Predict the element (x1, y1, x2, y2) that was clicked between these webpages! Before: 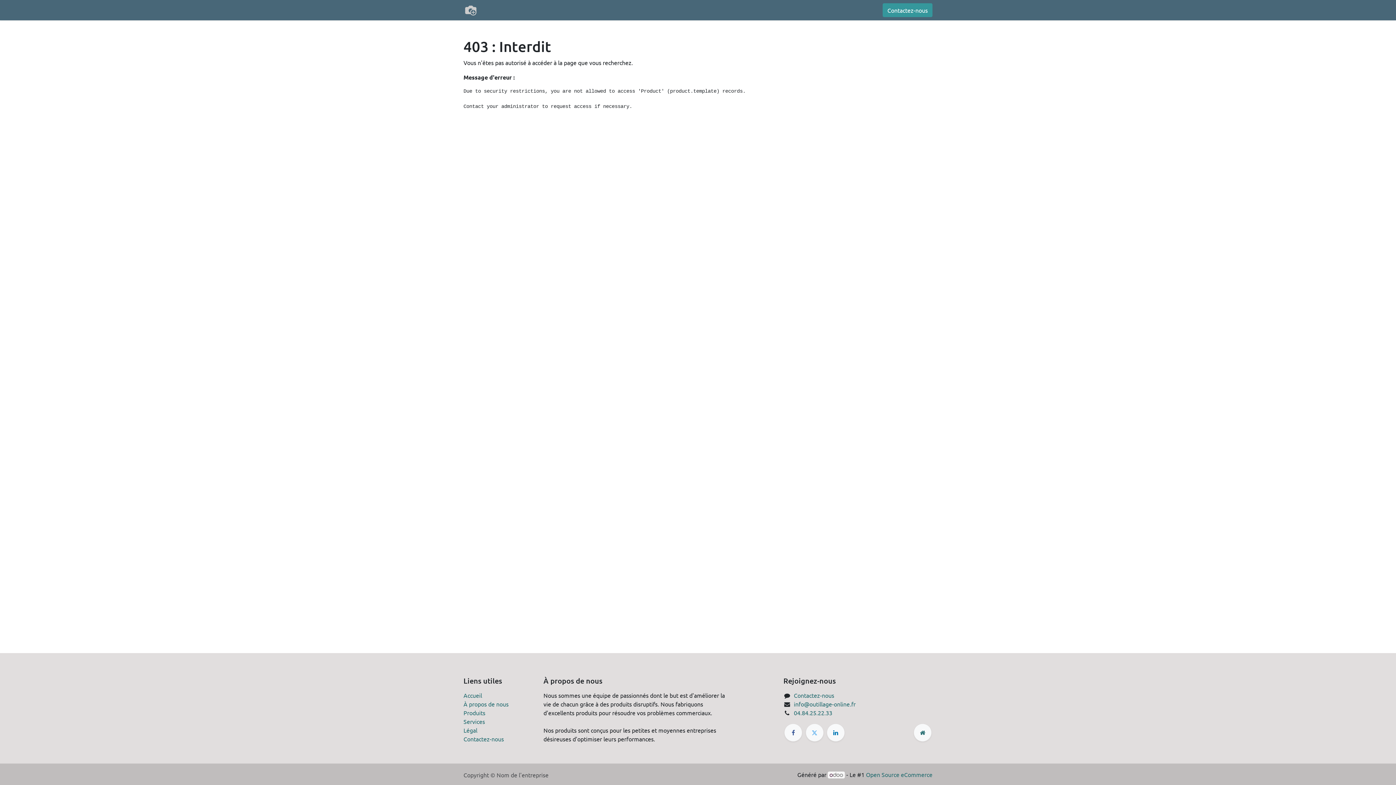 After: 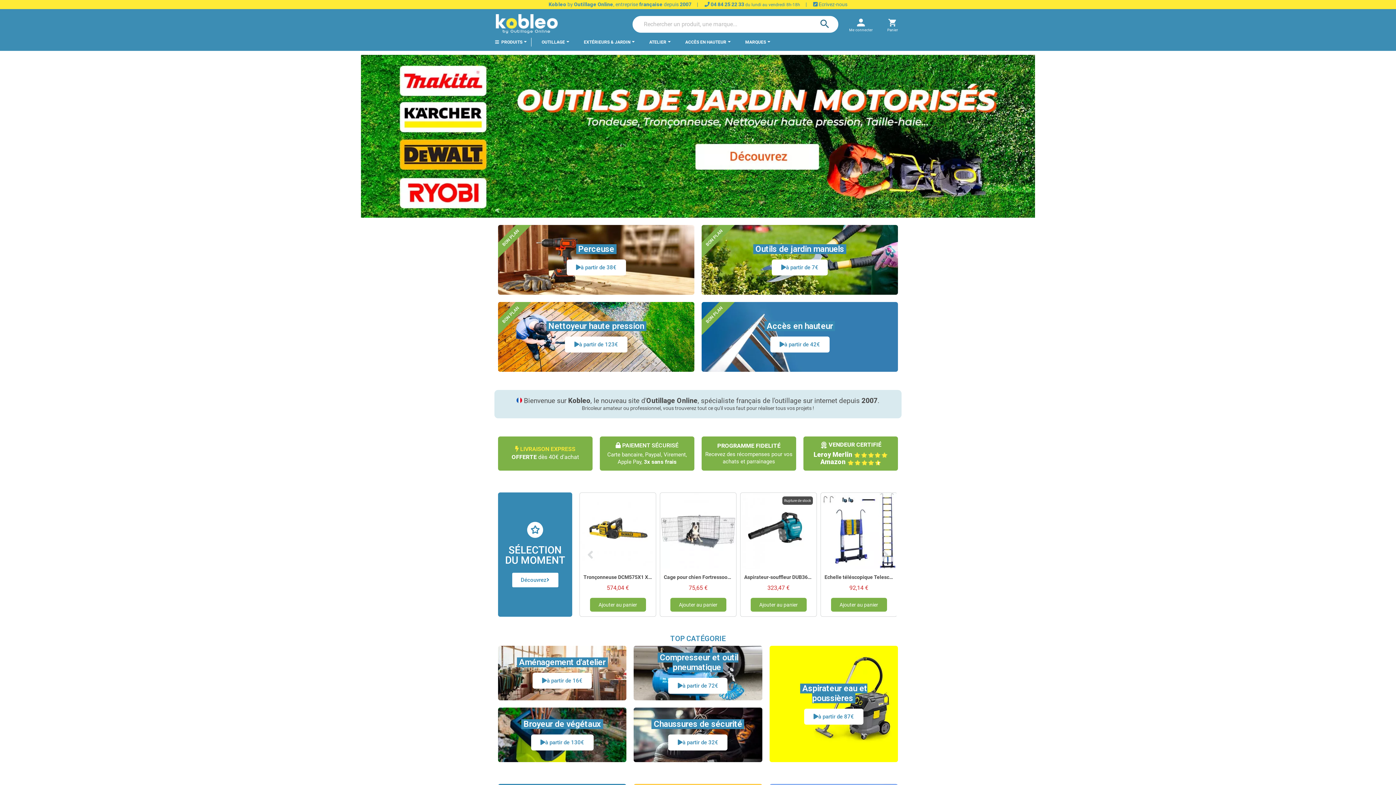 Action: bbox: (914, 724, 931, 741)